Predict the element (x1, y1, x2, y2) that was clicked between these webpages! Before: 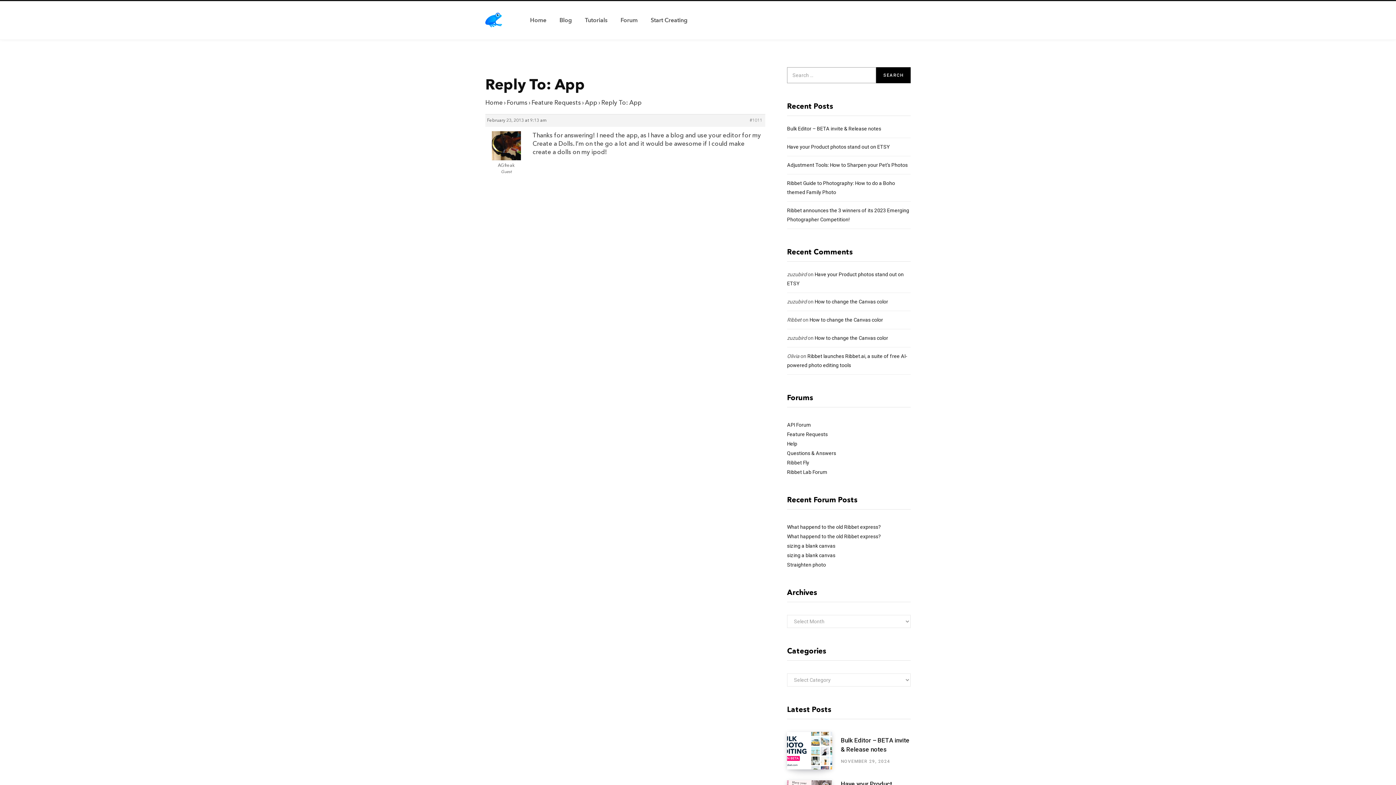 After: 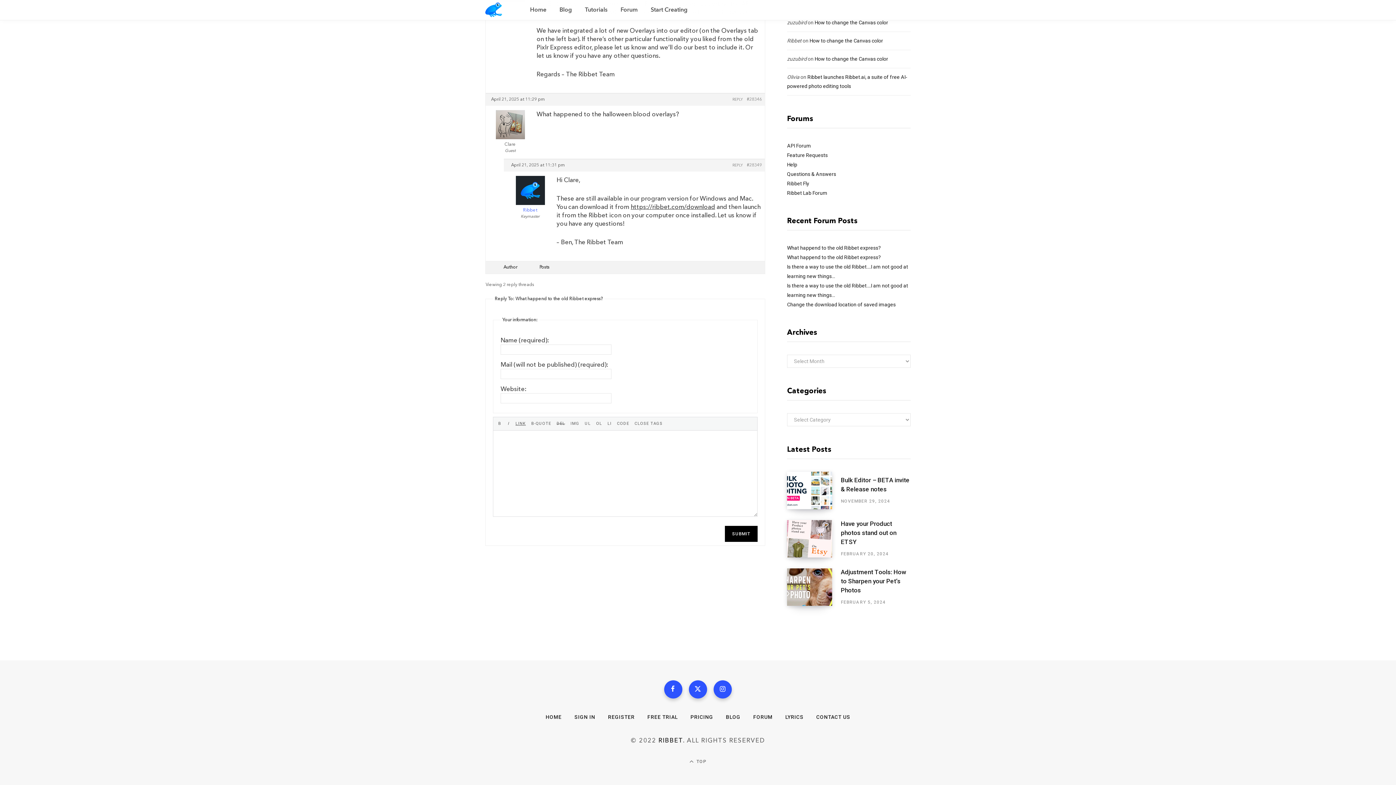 Action: label: What happend to the old Ribbet express? bbox: (787, 524, 881, 530)